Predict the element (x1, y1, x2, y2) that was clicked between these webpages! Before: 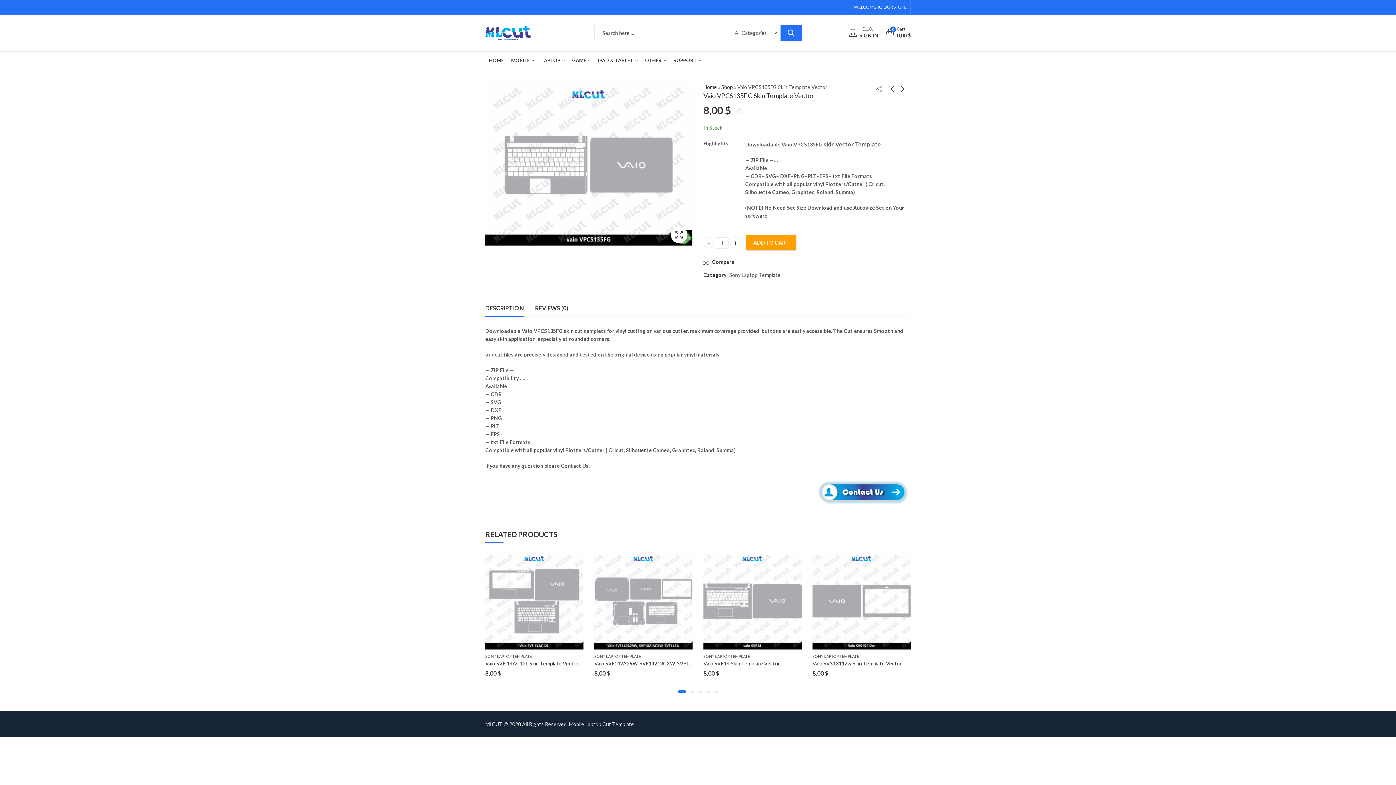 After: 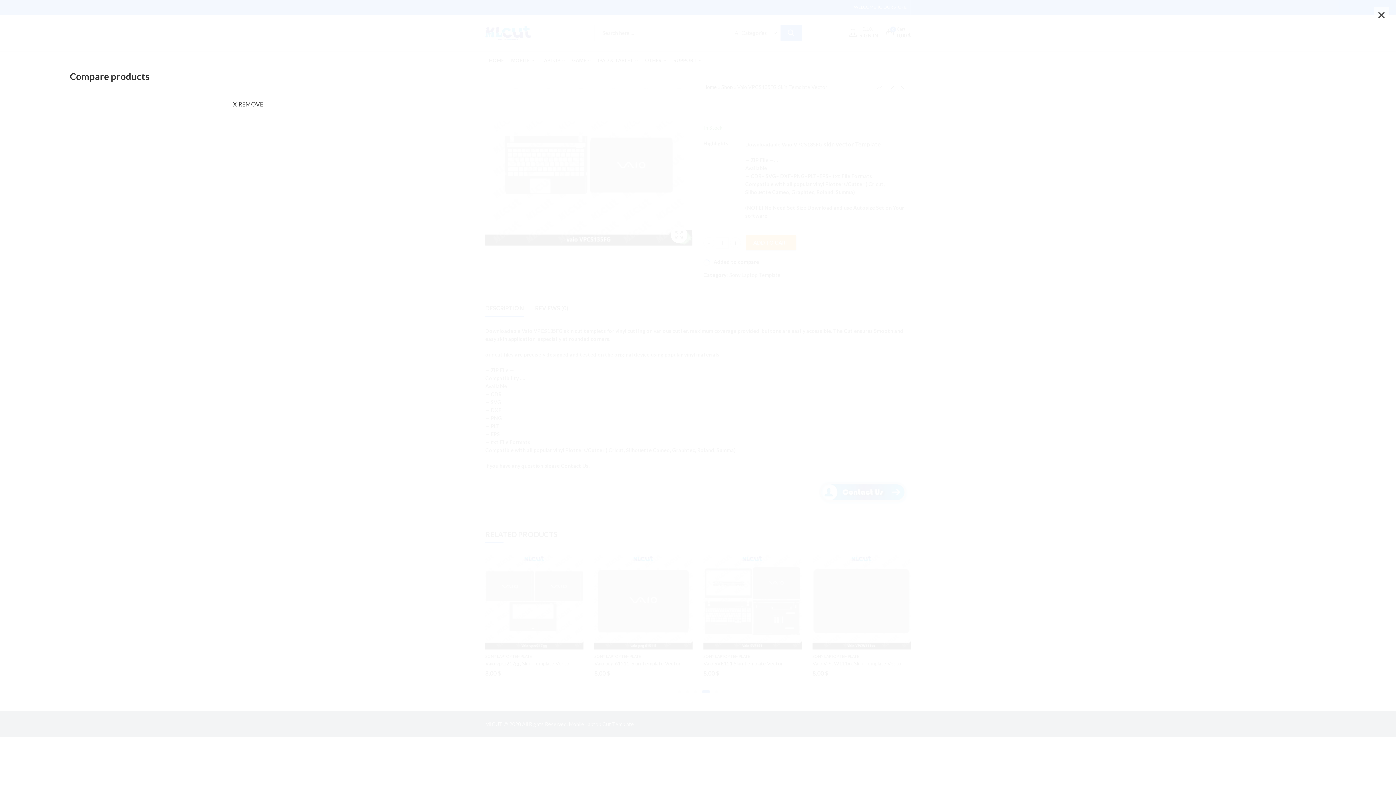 Action: bbox: (703, 259, 734, 266) label:  Compare